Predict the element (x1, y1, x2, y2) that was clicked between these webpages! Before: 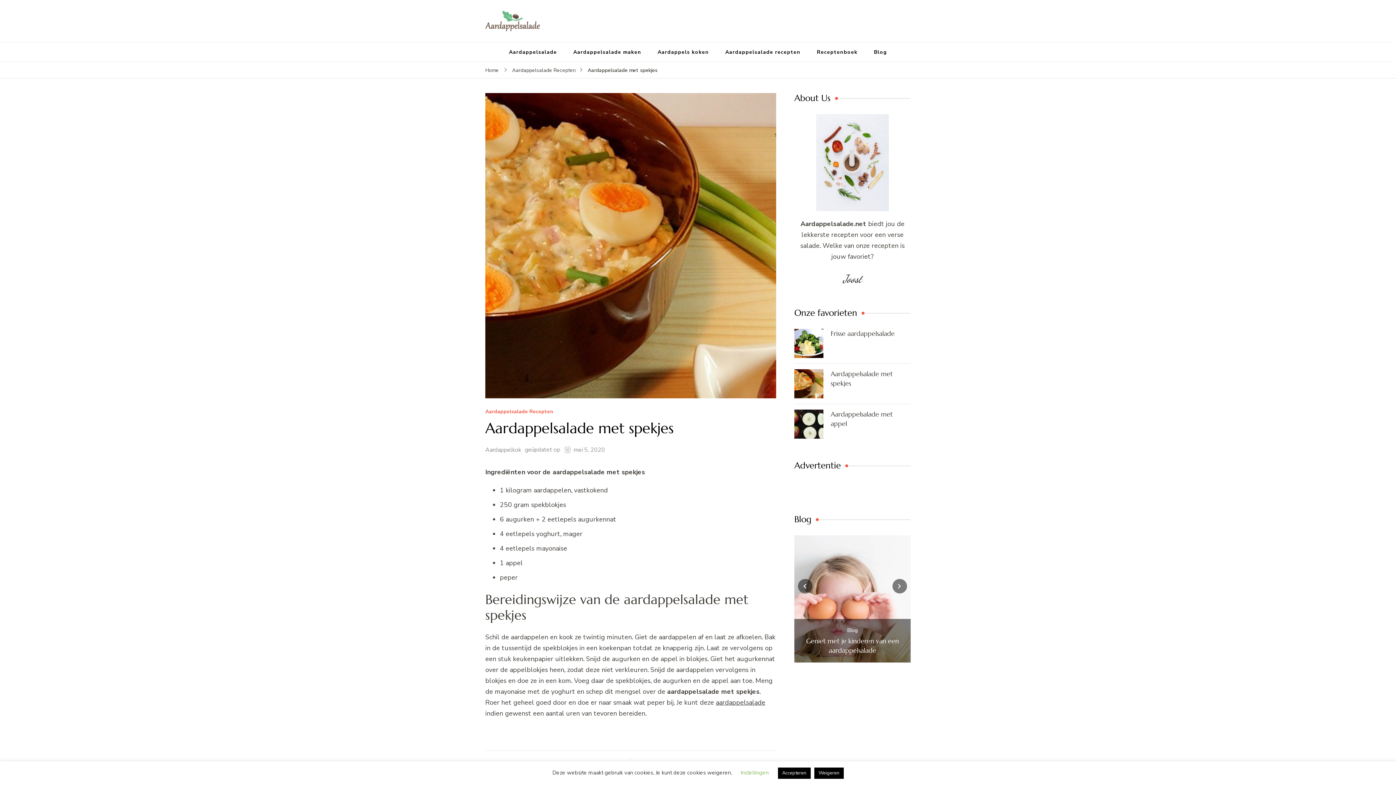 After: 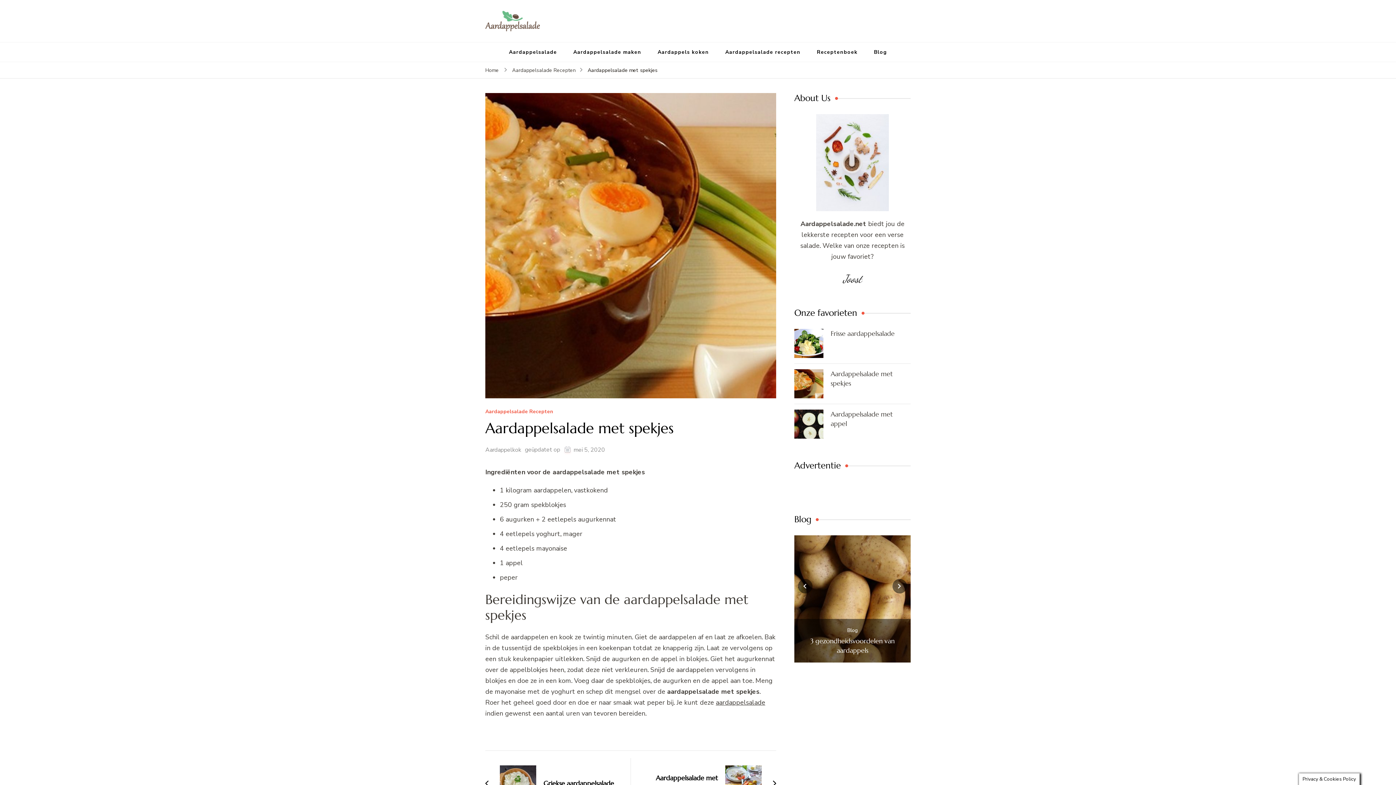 Action: bbox: (778, 768, 810, 779) label: Accepteren